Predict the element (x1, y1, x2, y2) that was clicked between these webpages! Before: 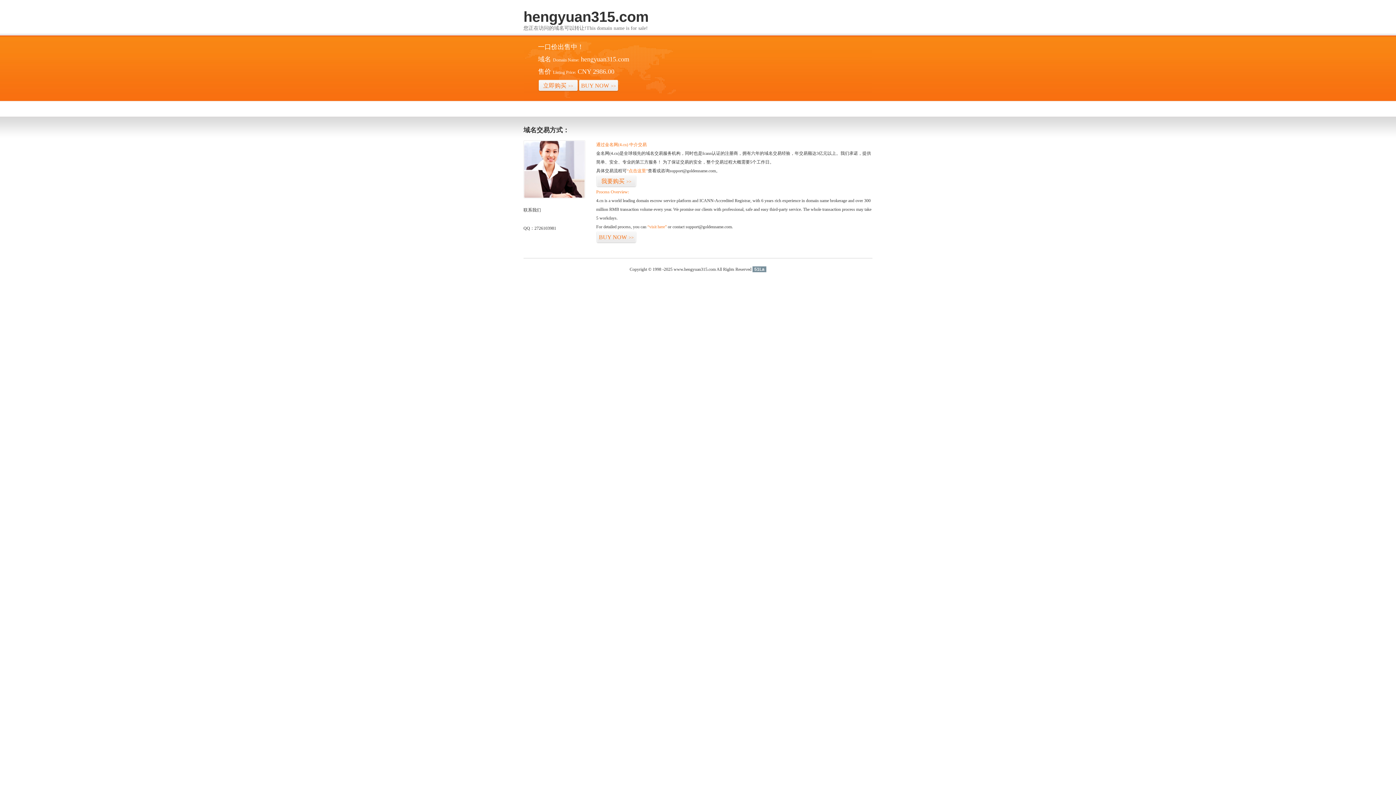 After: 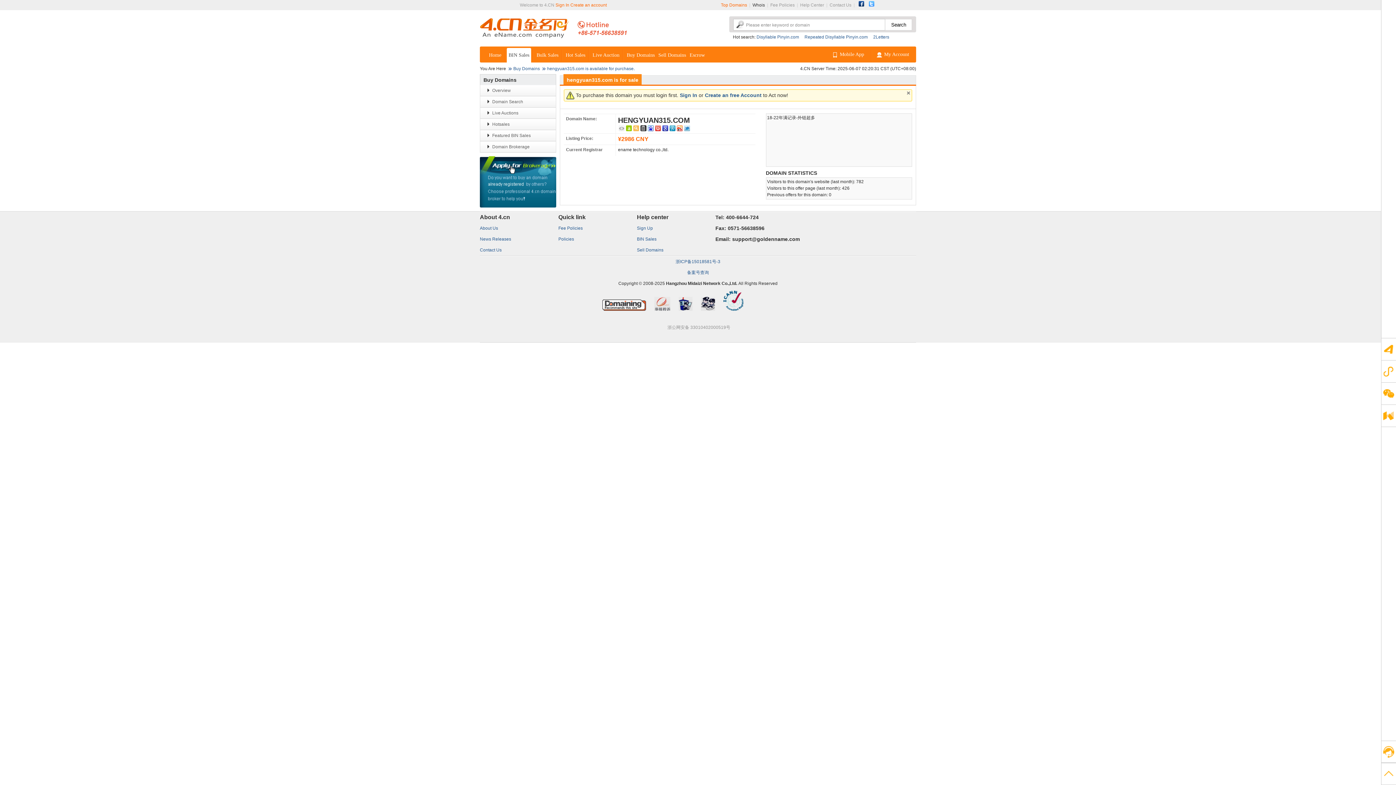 Action: label: “visit here” bbox: (647, 224, 666, 229)